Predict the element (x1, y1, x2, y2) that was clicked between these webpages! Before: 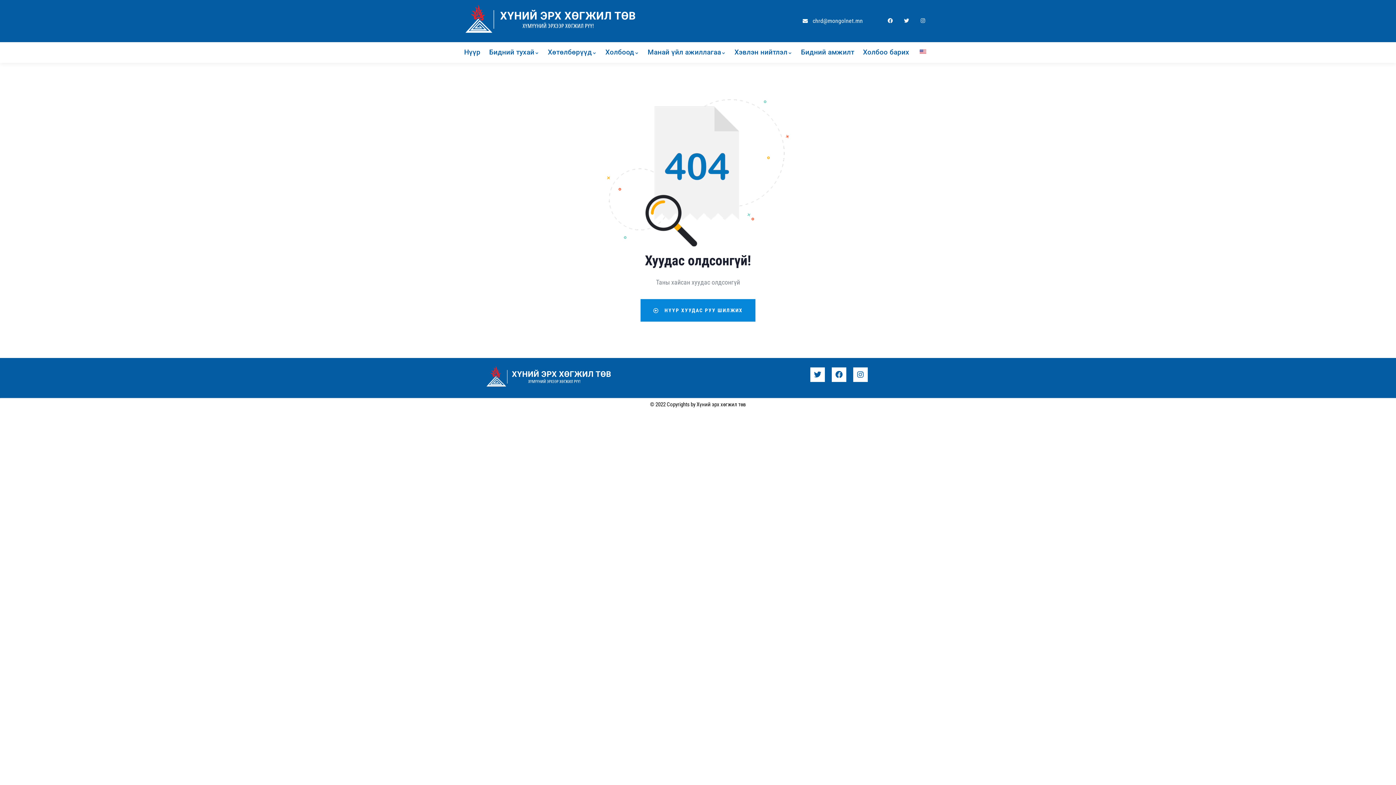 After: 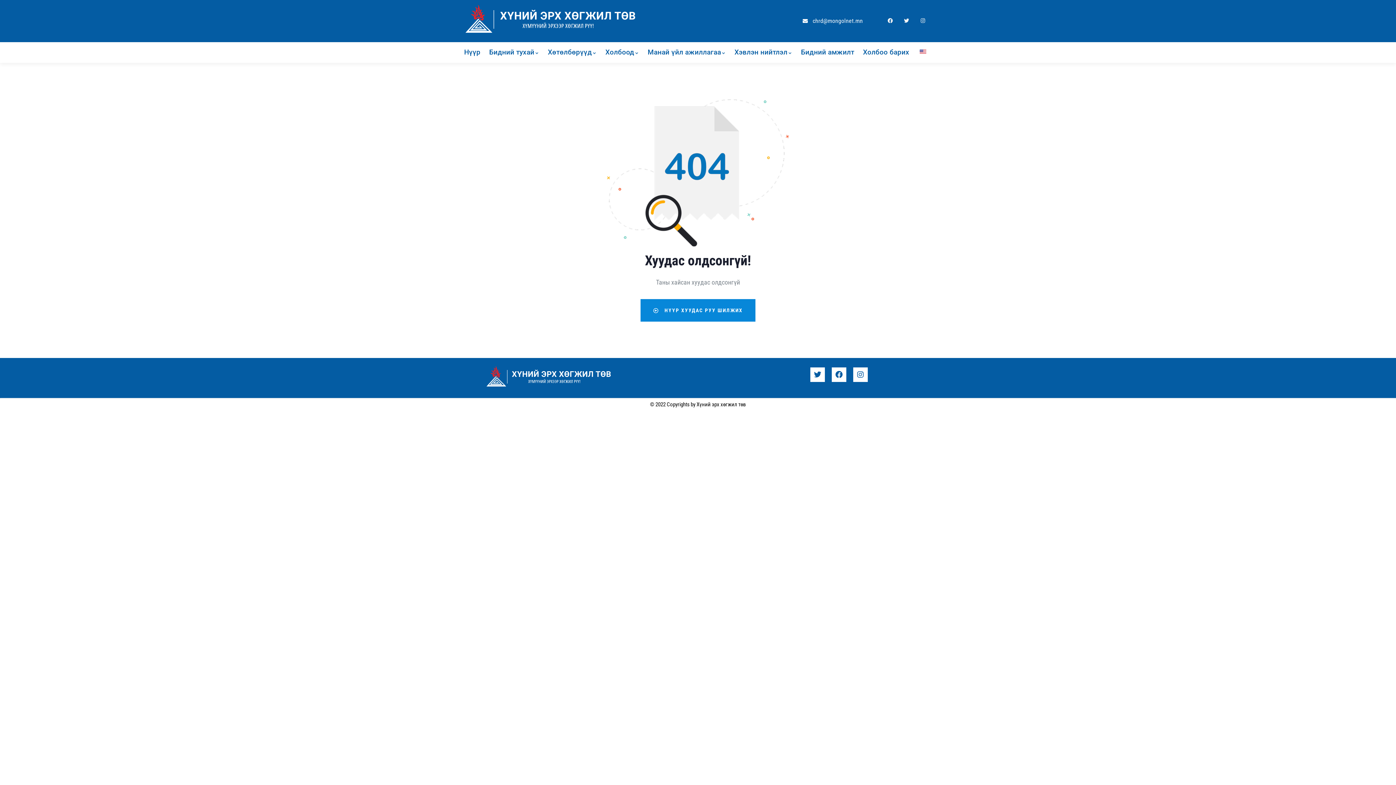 Action: label: chrd@mongolnet.mn bbox: (802, 15, 863, 26)